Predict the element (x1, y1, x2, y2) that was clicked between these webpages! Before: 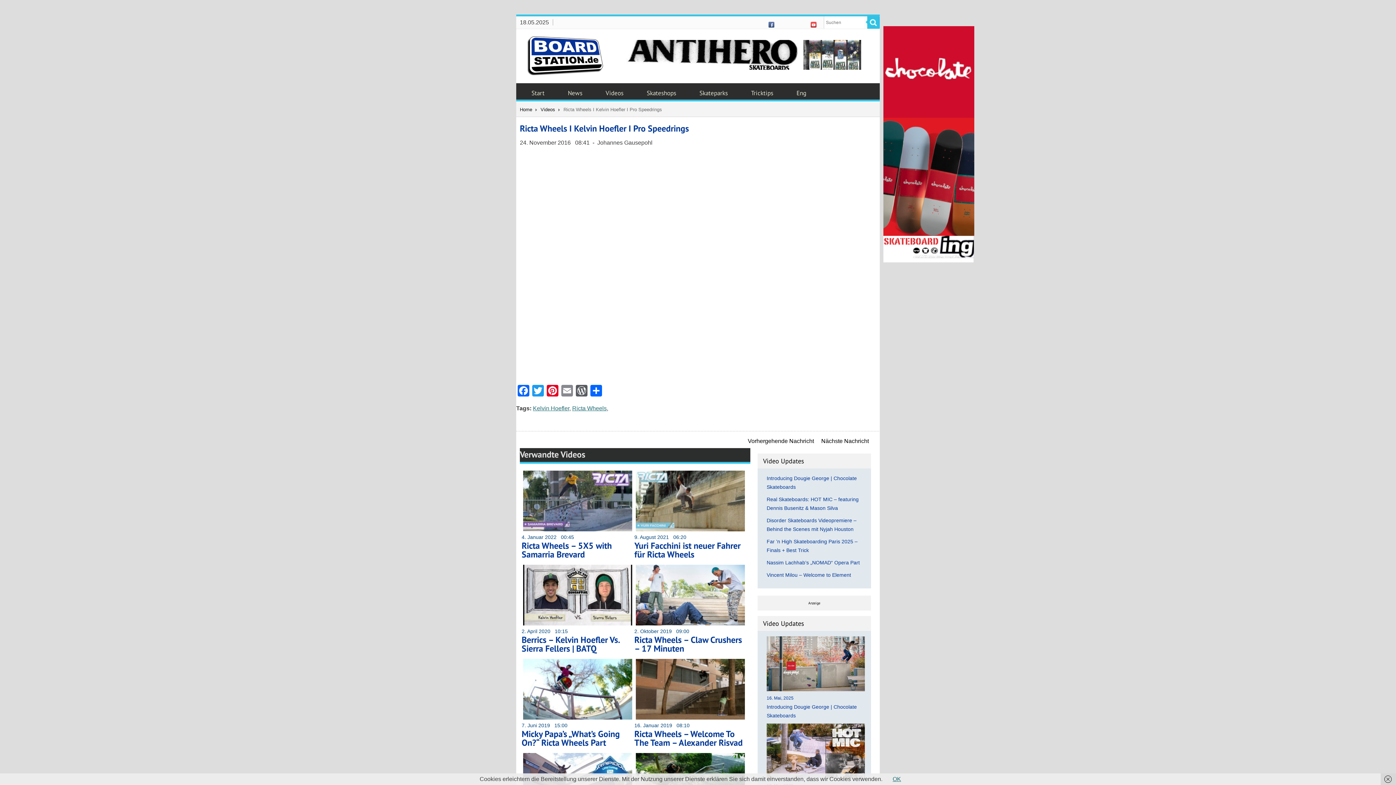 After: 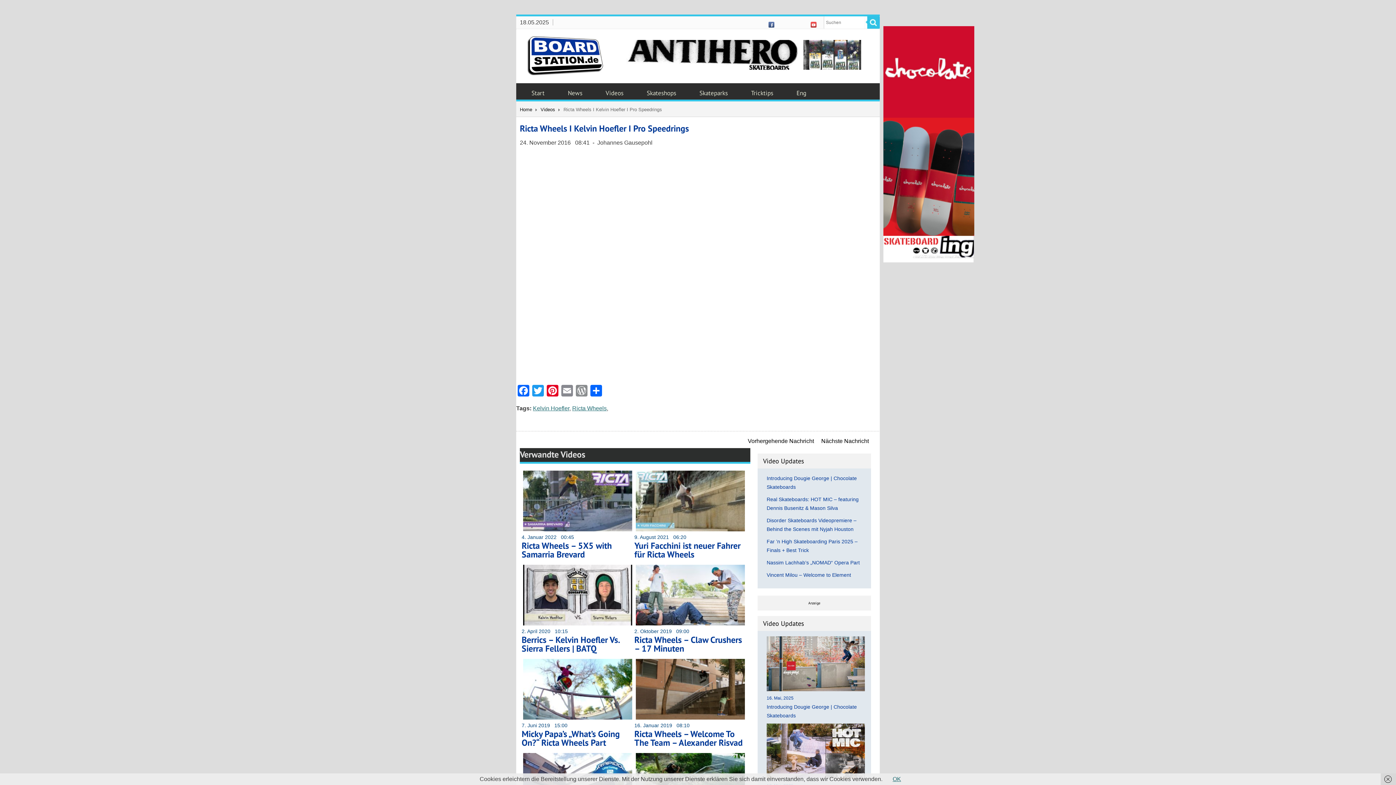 Action: bbox: (574, 384, 589, 398) label: WordPress